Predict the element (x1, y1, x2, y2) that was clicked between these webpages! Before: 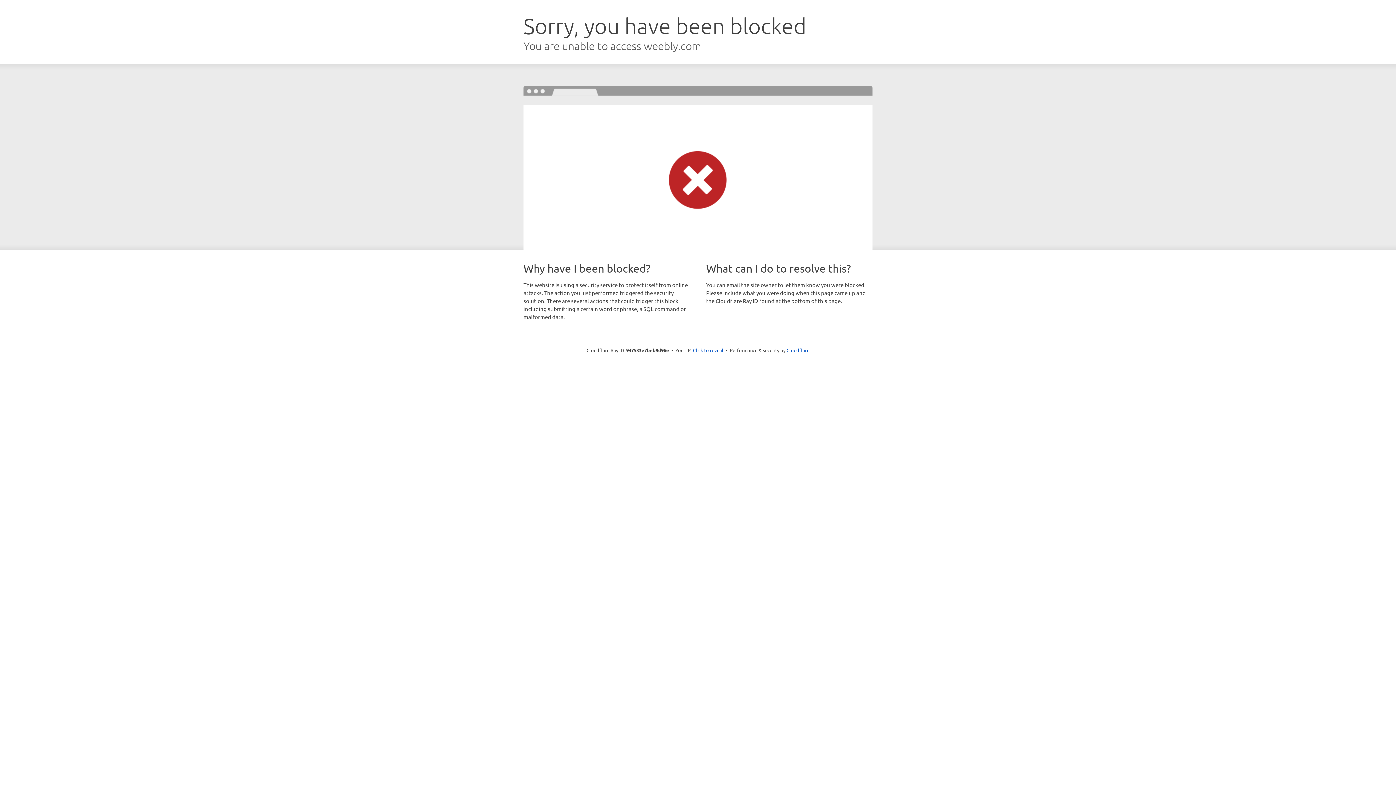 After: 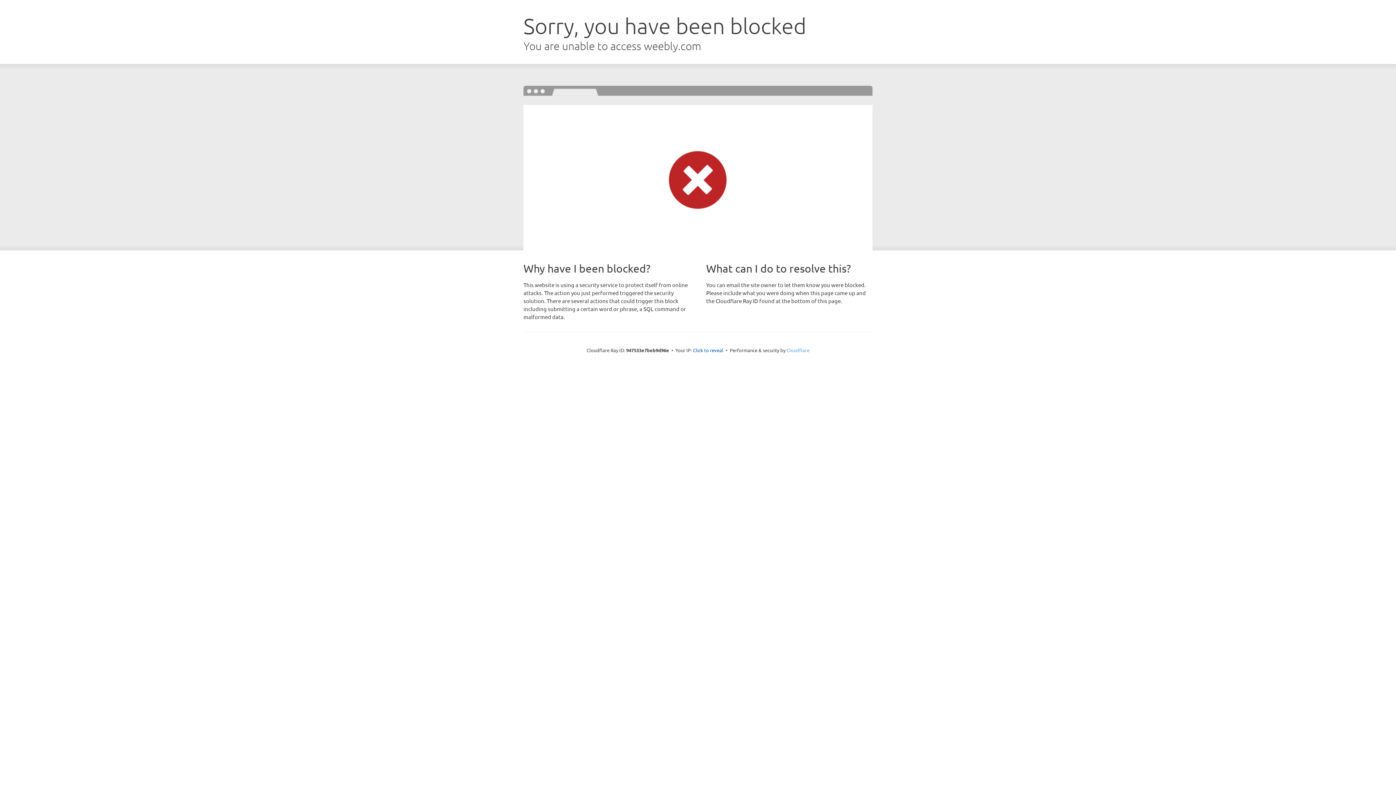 Action: label: Cloudflare bbox: (786, 347, 809, 353)